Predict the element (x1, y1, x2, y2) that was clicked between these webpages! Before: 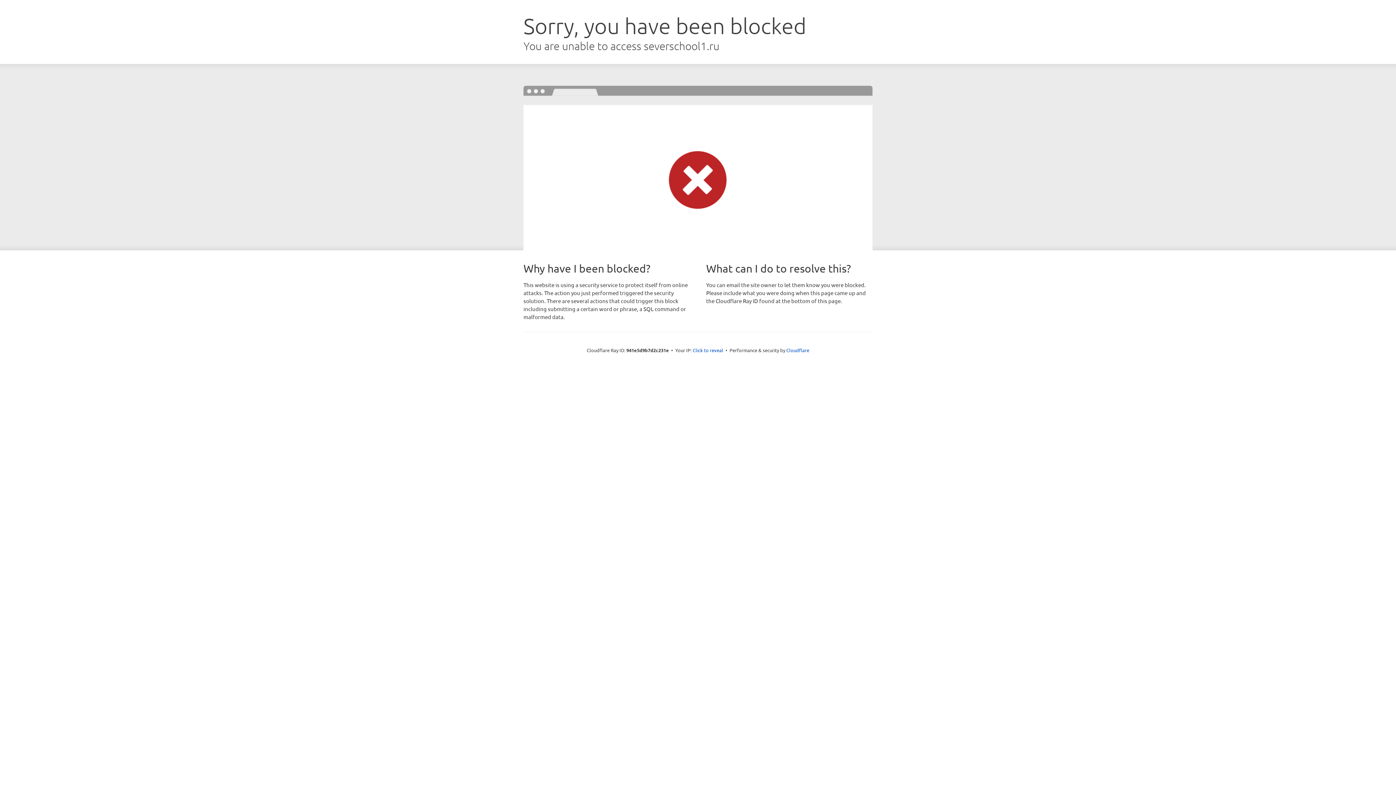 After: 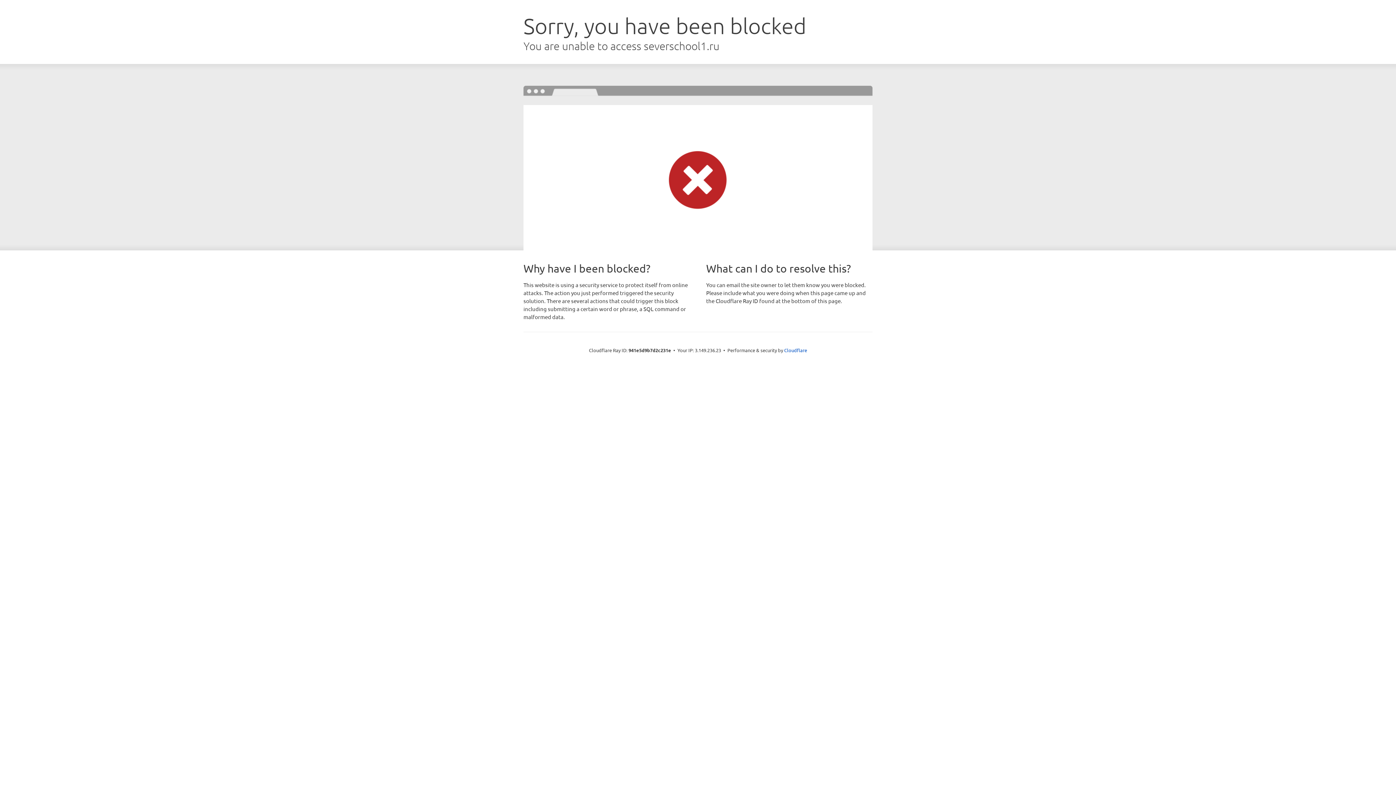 Action: label: Click to reveal bbox: (692, 346, 723, 353)